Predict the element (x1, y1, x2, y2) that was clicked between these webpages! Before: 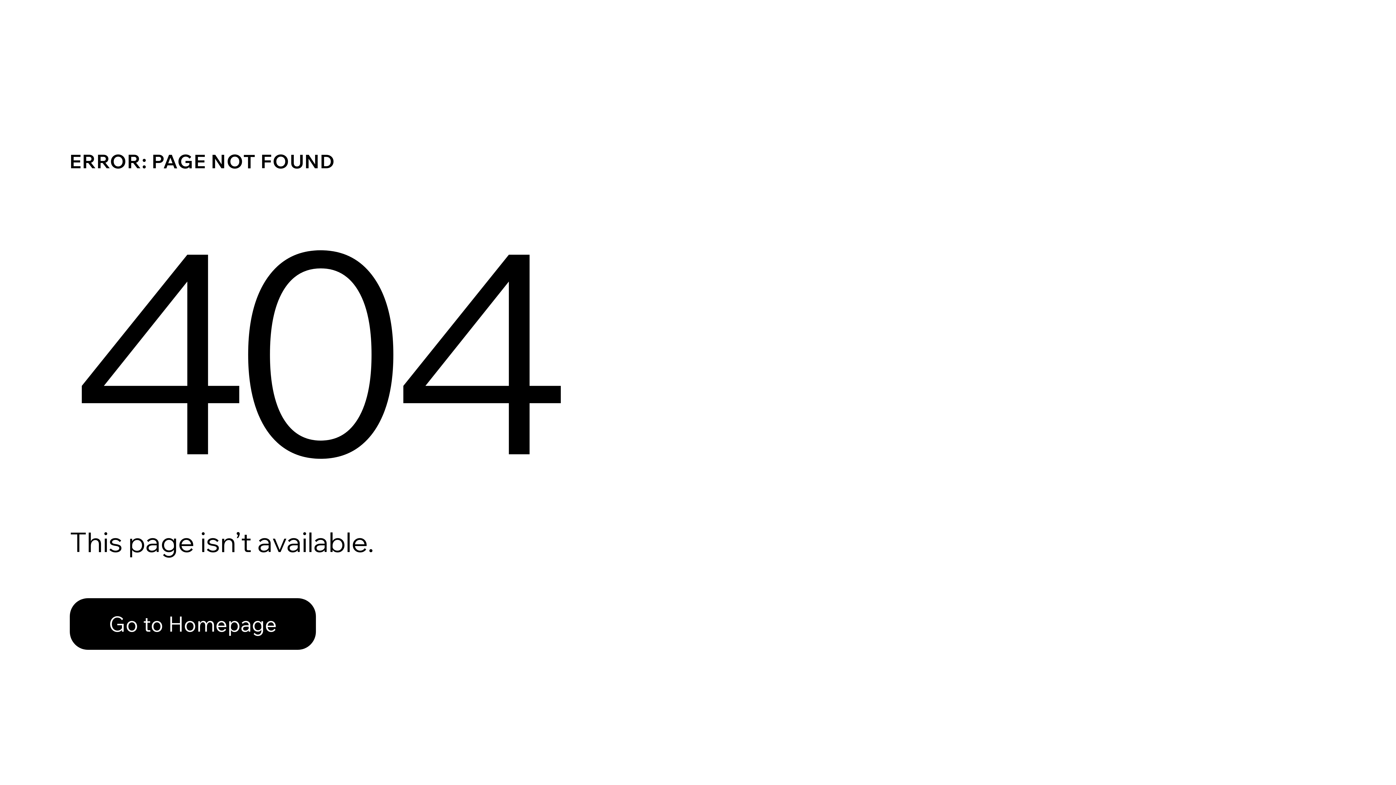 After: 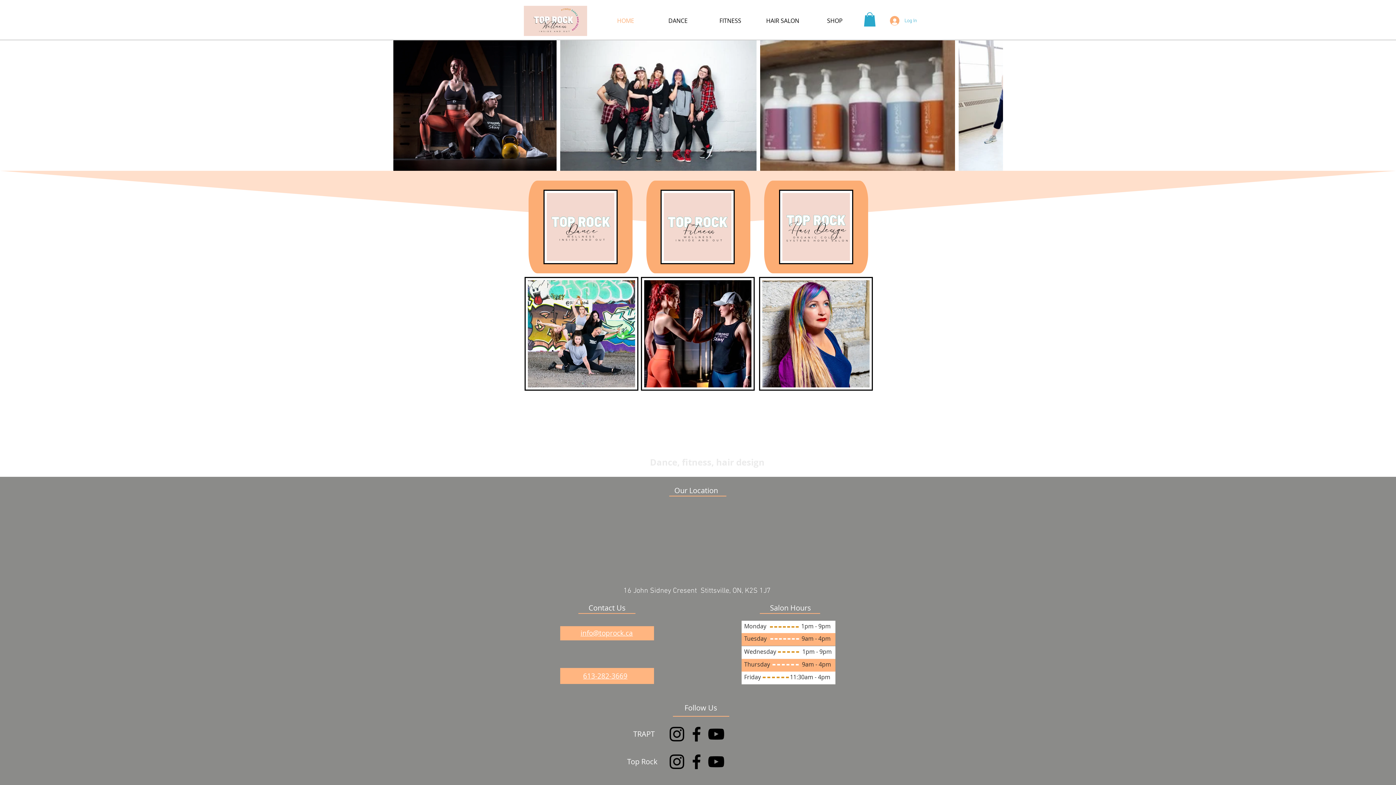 Action: bbox: (69, 582, 768, 659) label: Go to Homepage